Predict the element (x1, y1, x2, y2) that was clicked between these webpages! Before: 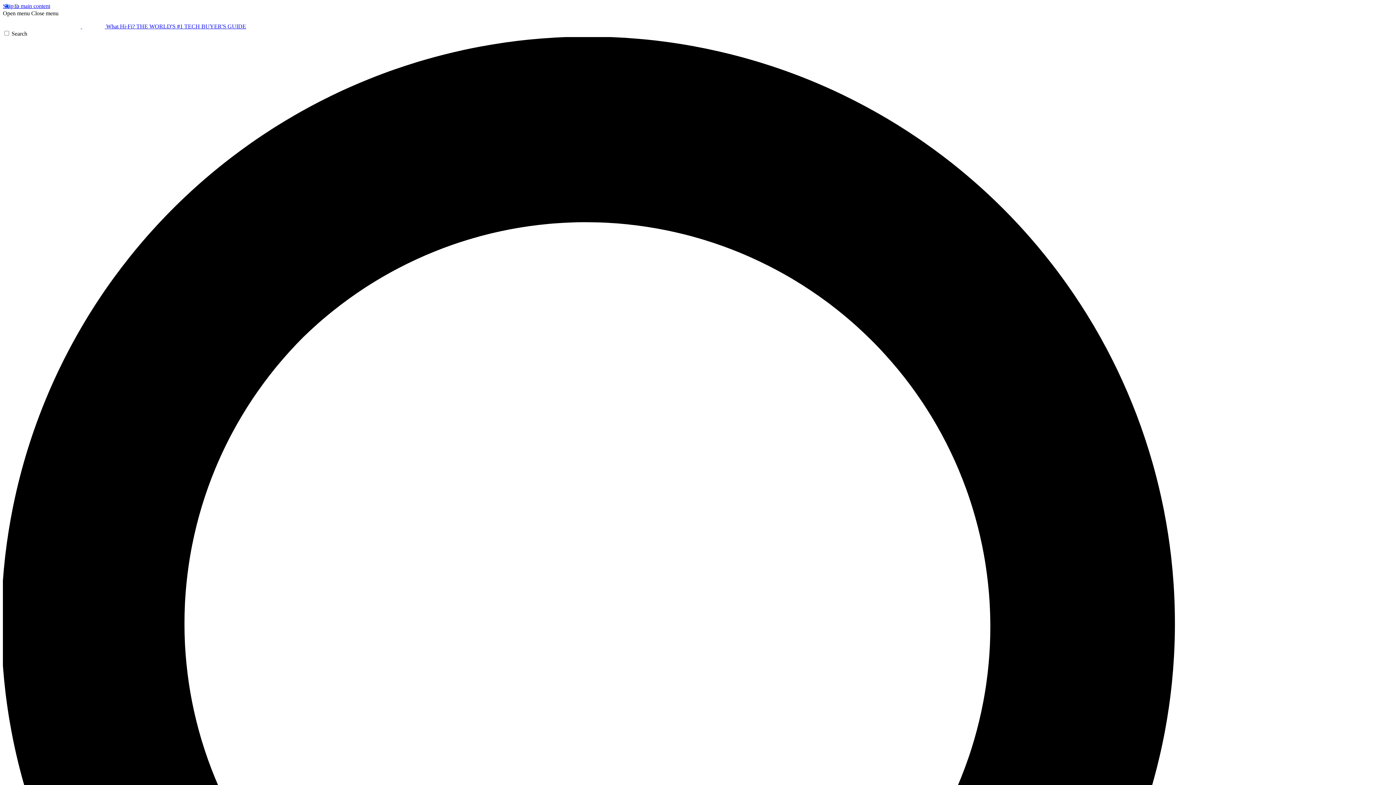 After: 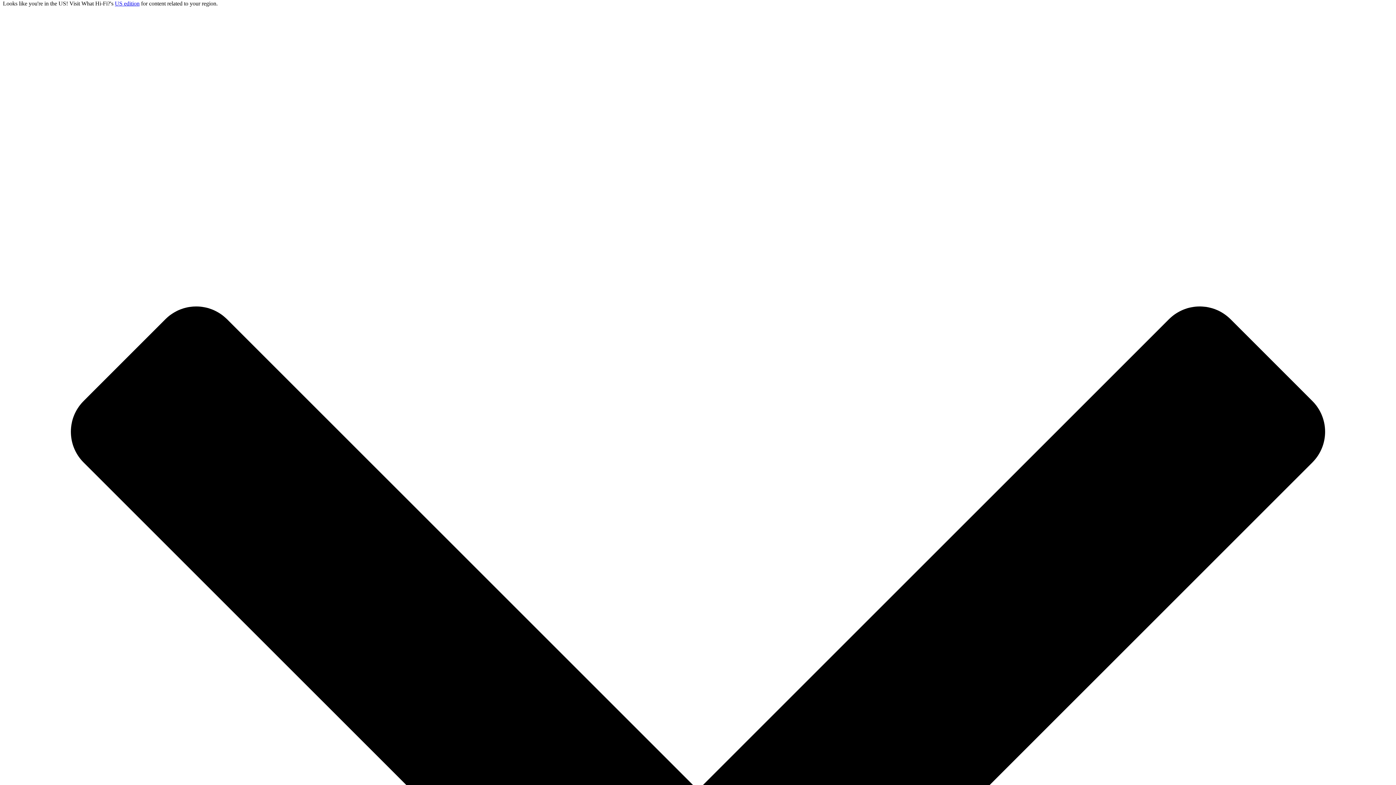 Action: bbox: (2, 2, 50, 9) label: Skip to main content